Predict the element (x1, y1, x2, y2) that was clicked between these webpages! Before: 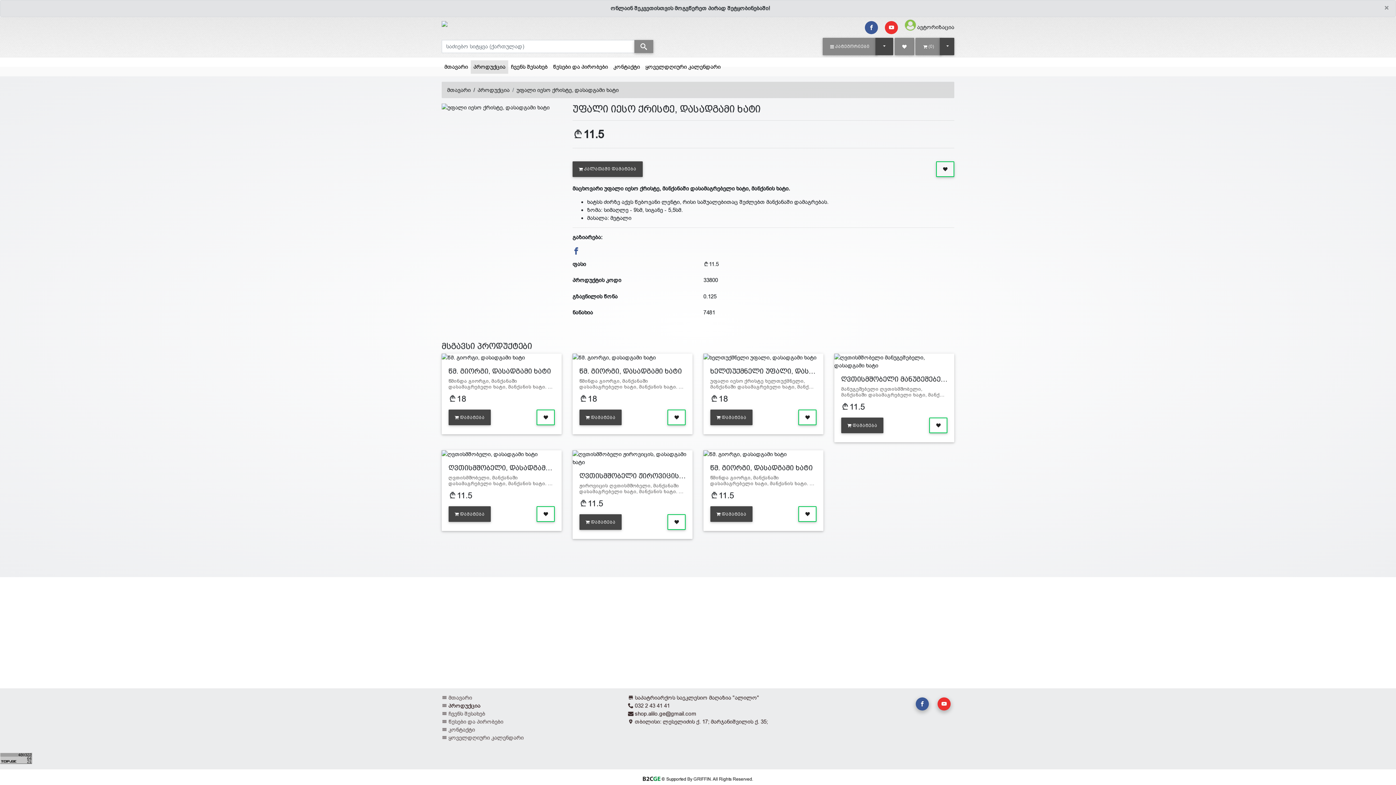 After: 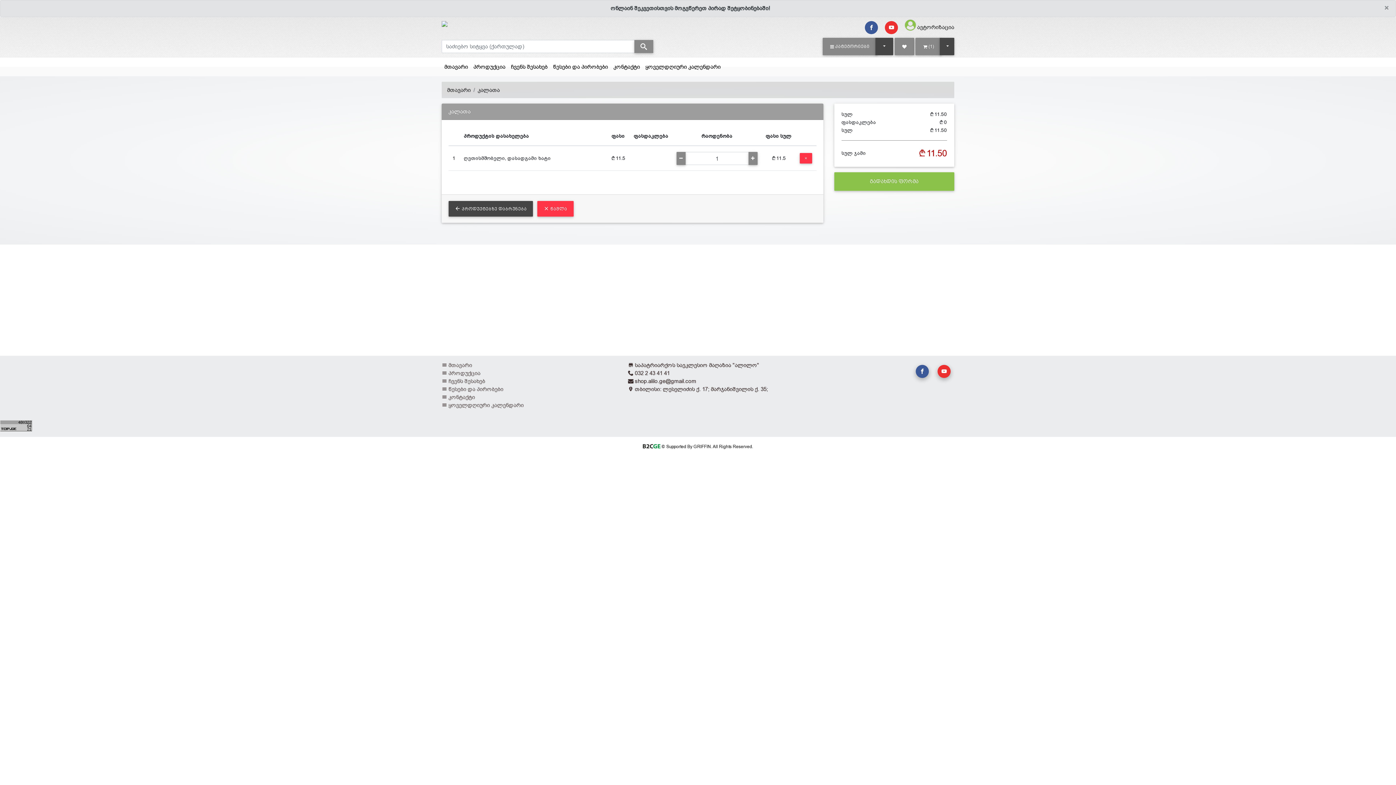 Action: label: დამატება bbox: (448, 506, 491, 522)